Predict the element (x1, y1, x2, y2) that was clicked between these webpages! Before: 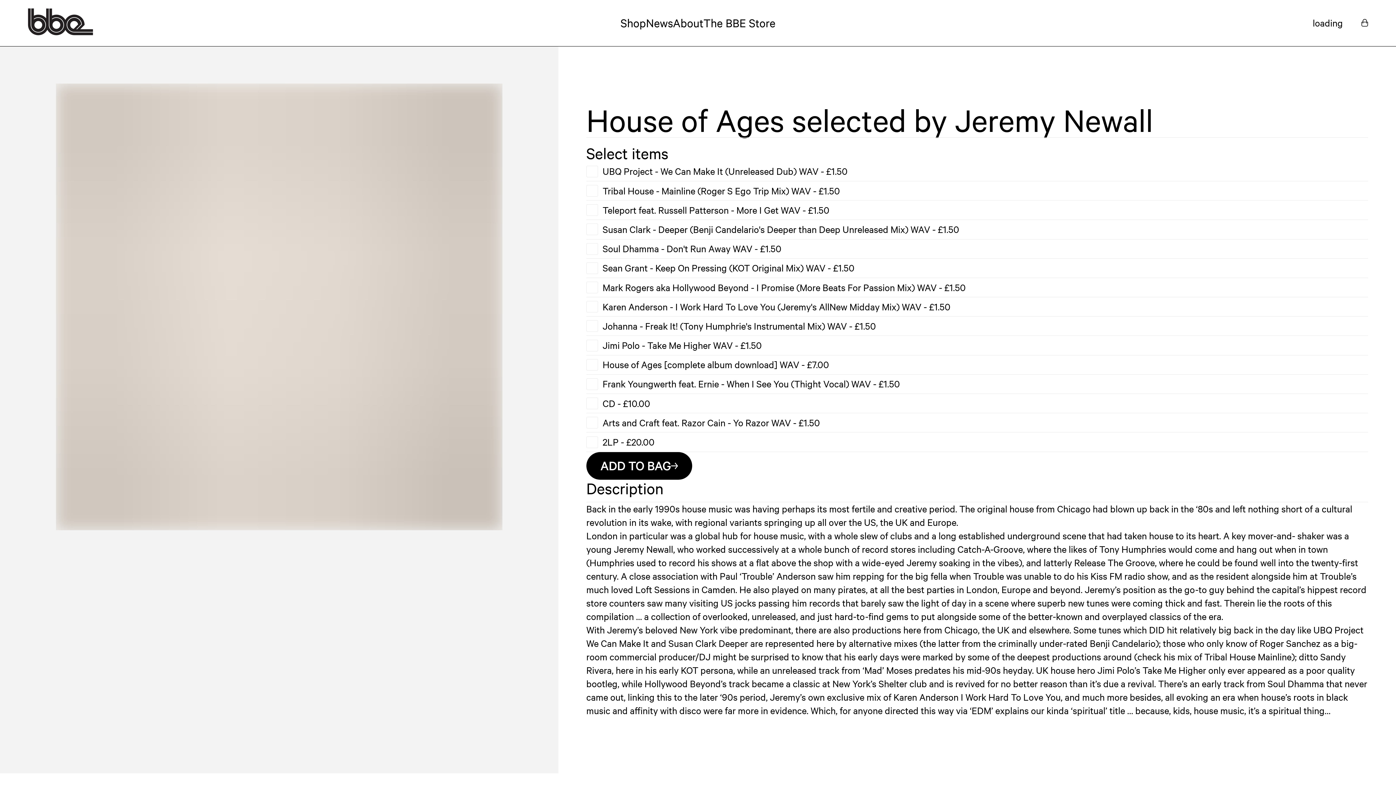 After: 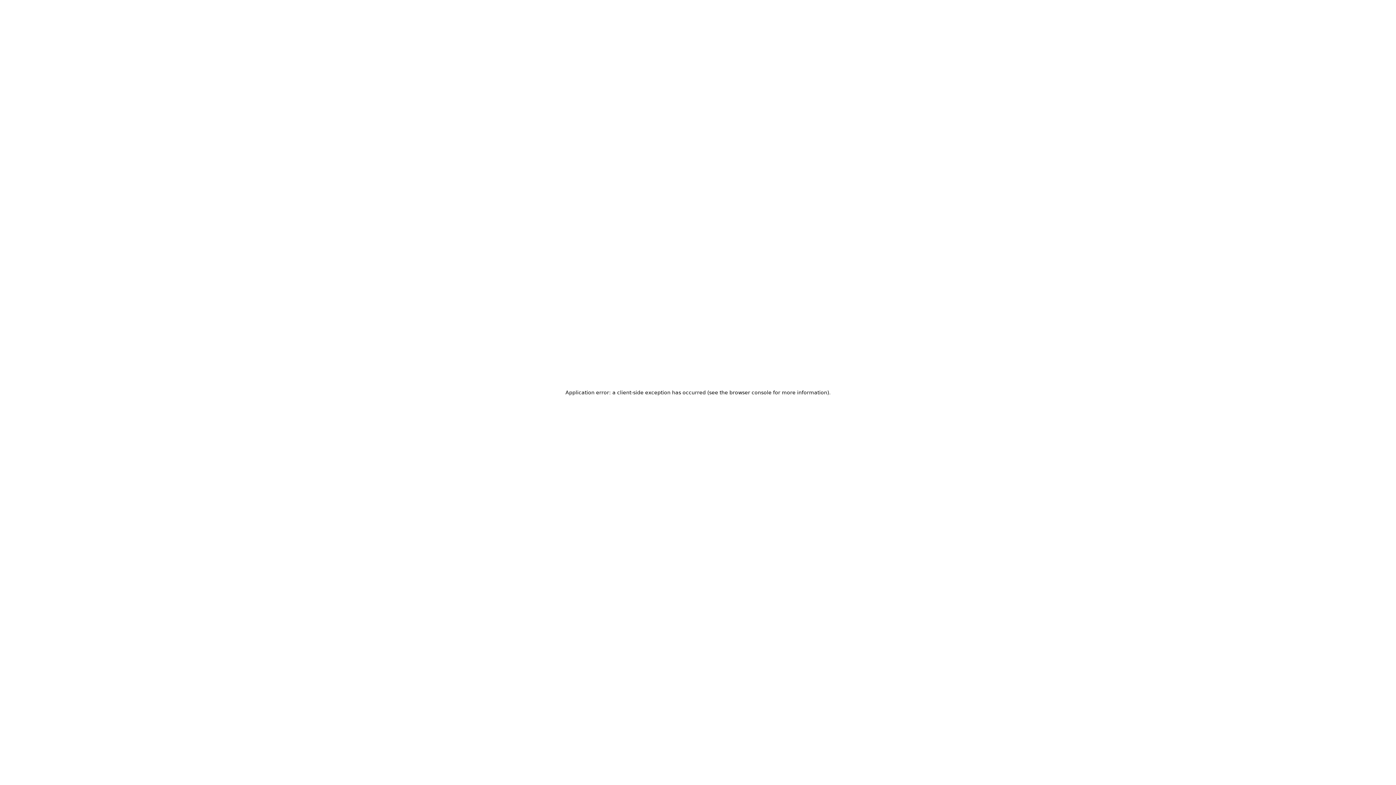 Action: label: The BBE Store bbox: (703, 16, 775, 29)